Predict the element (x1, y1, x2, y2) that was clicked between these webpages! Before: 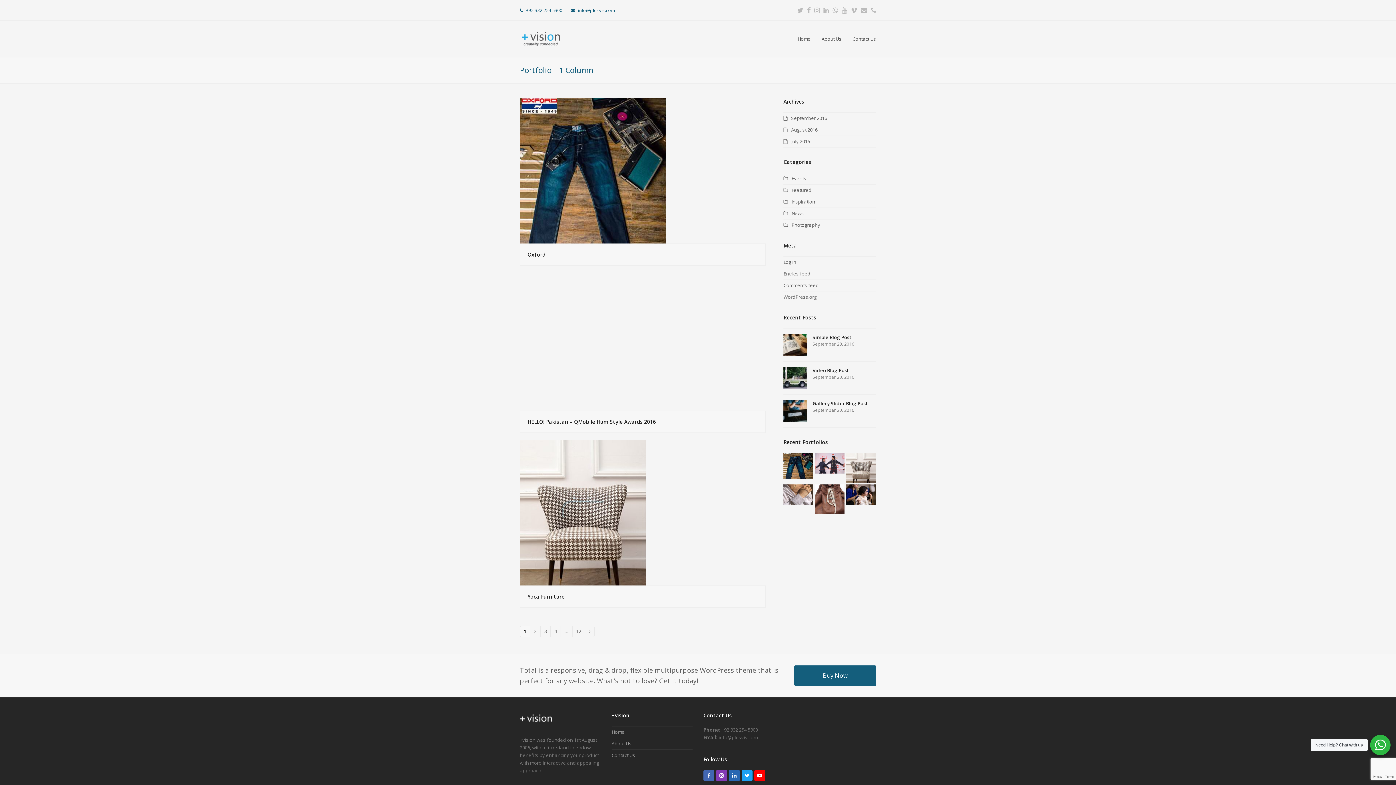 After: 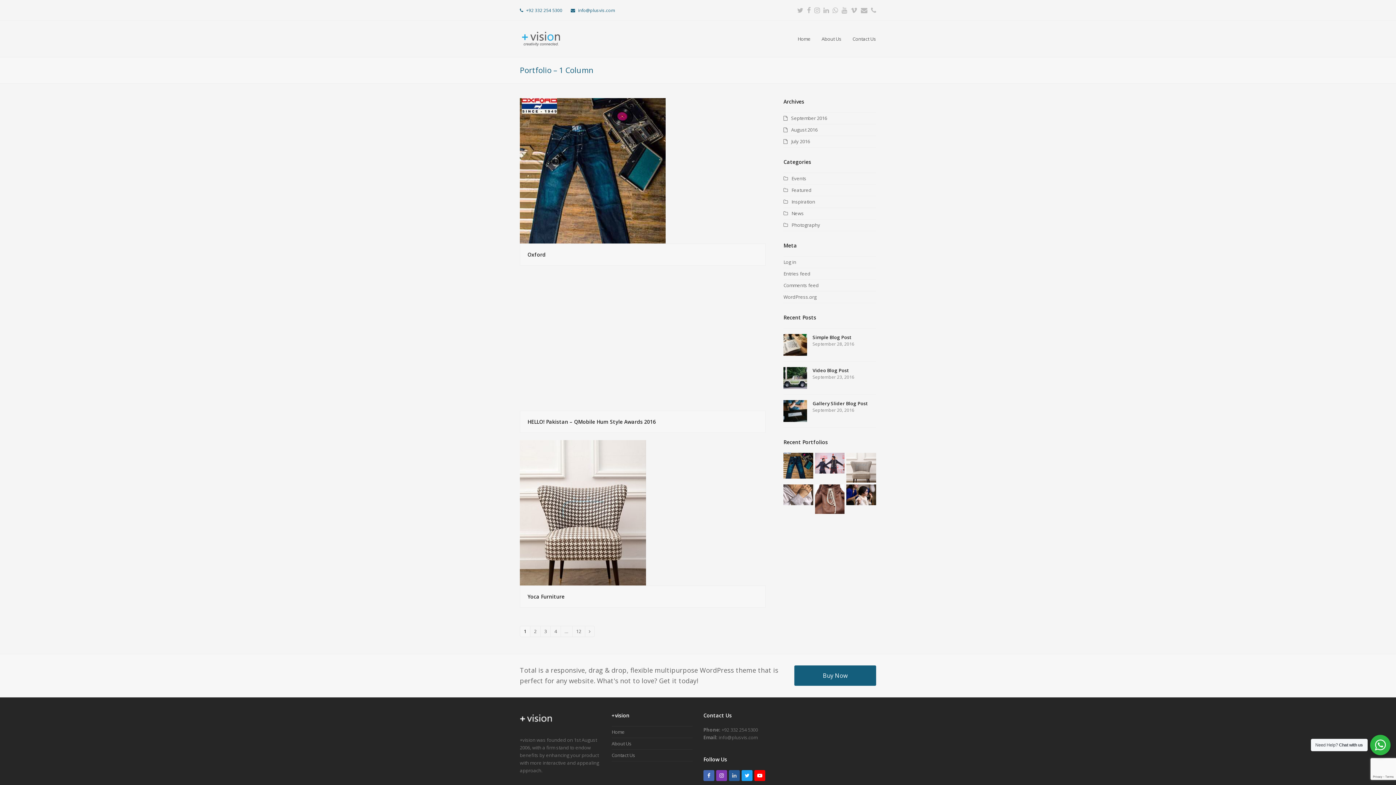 Action: bbox: (729, 770, 740, 781) label: LinkedIn